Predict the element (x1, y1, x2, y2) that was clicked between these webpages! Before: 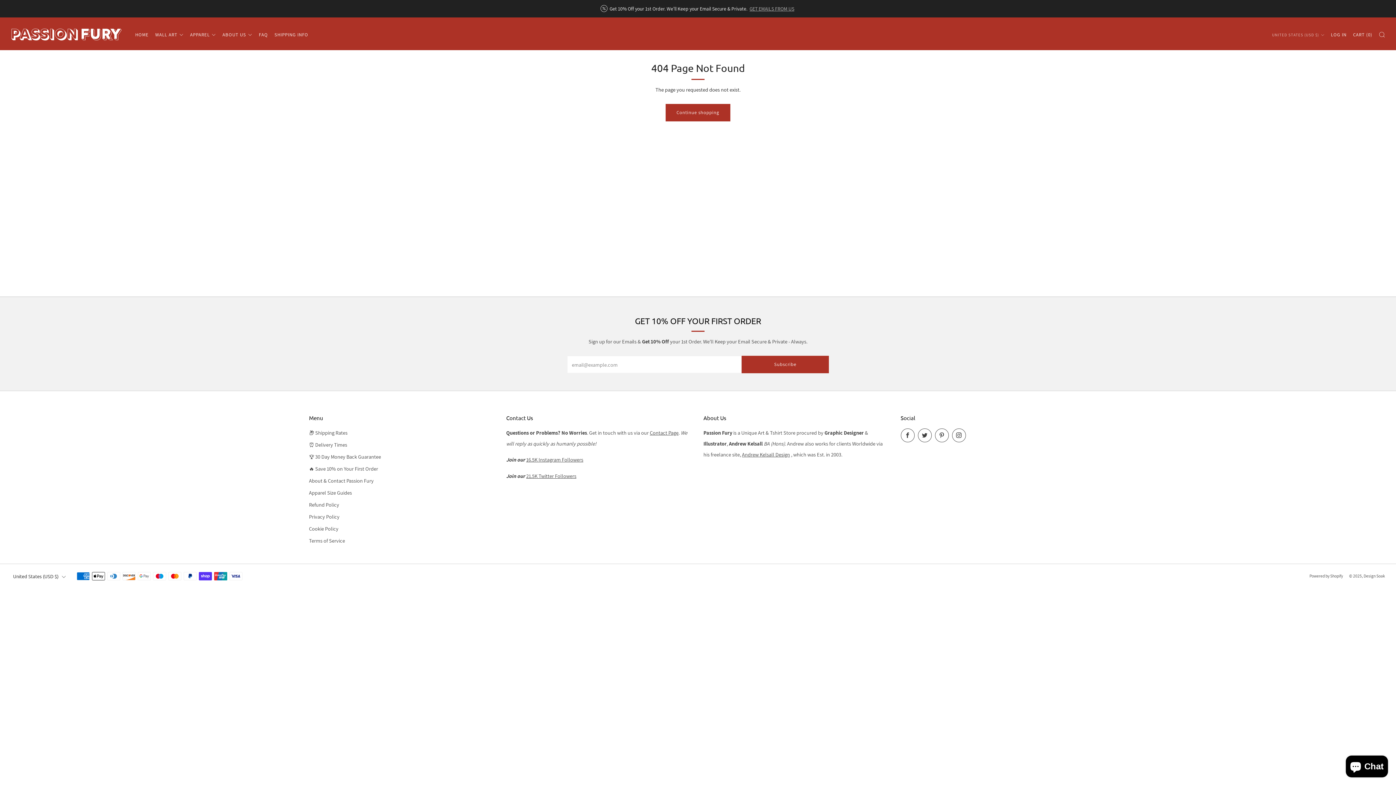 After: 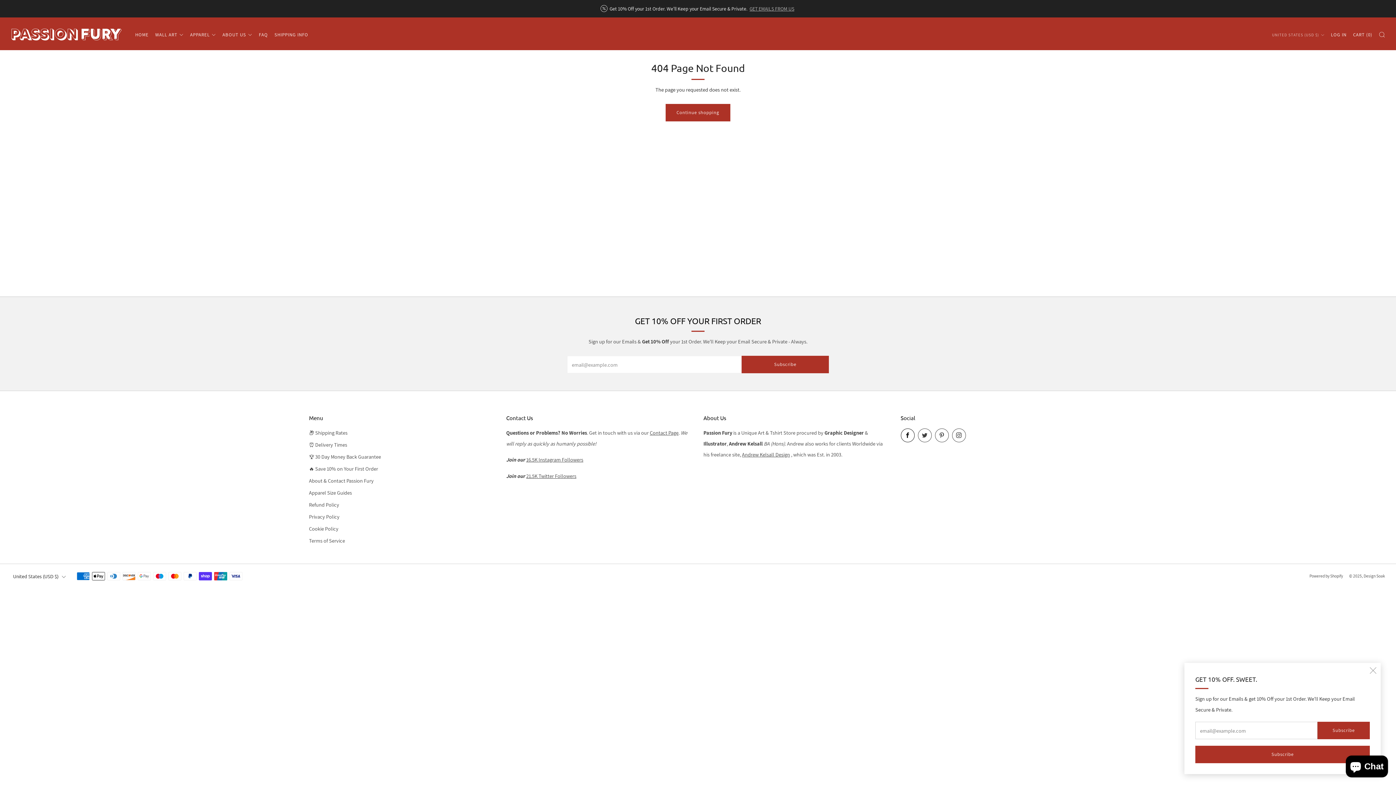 Action: label: 	
Facebook bbox: (900, 428, 914, 442)